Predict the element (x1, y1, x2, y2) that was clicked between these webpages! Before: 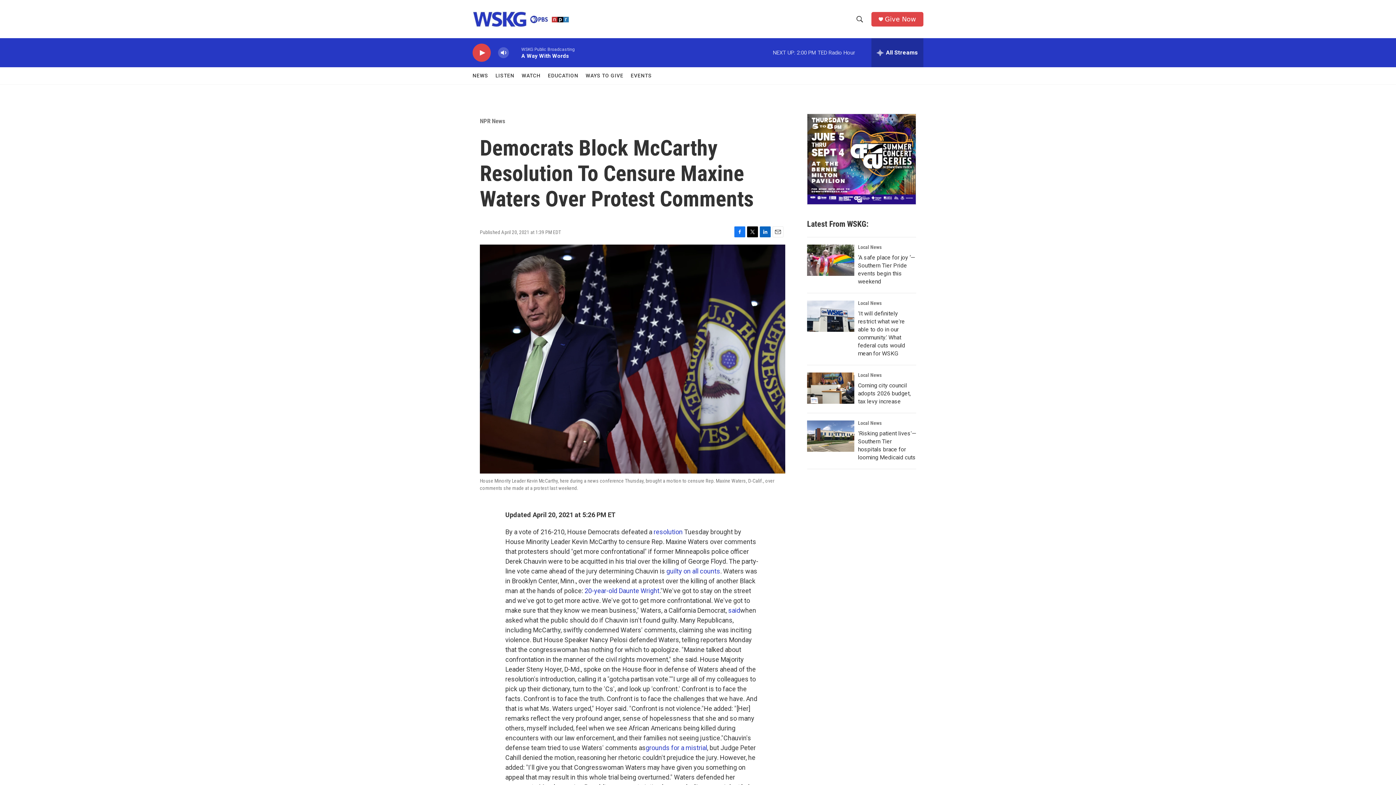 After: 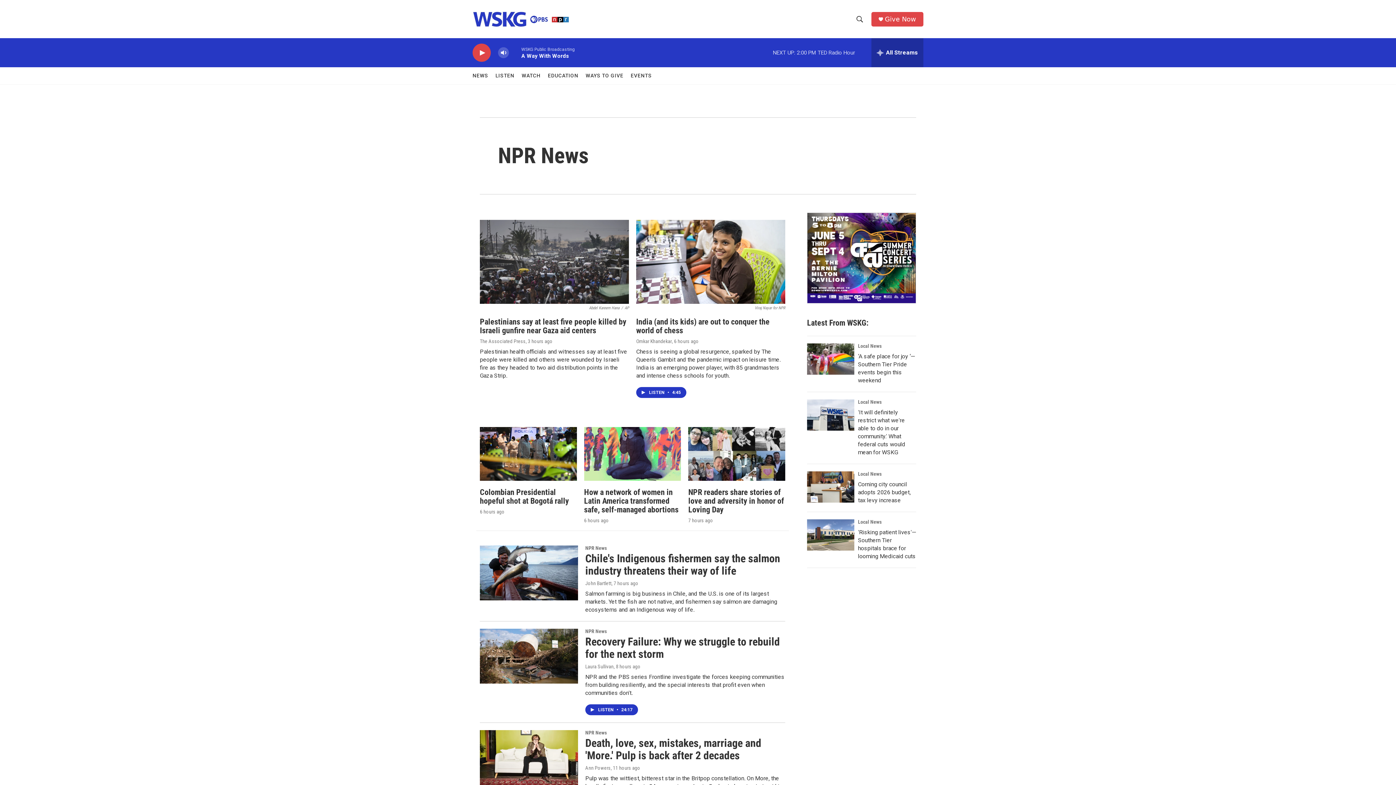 Action: label: NPR News bbox: (480, 117, 505, 124)